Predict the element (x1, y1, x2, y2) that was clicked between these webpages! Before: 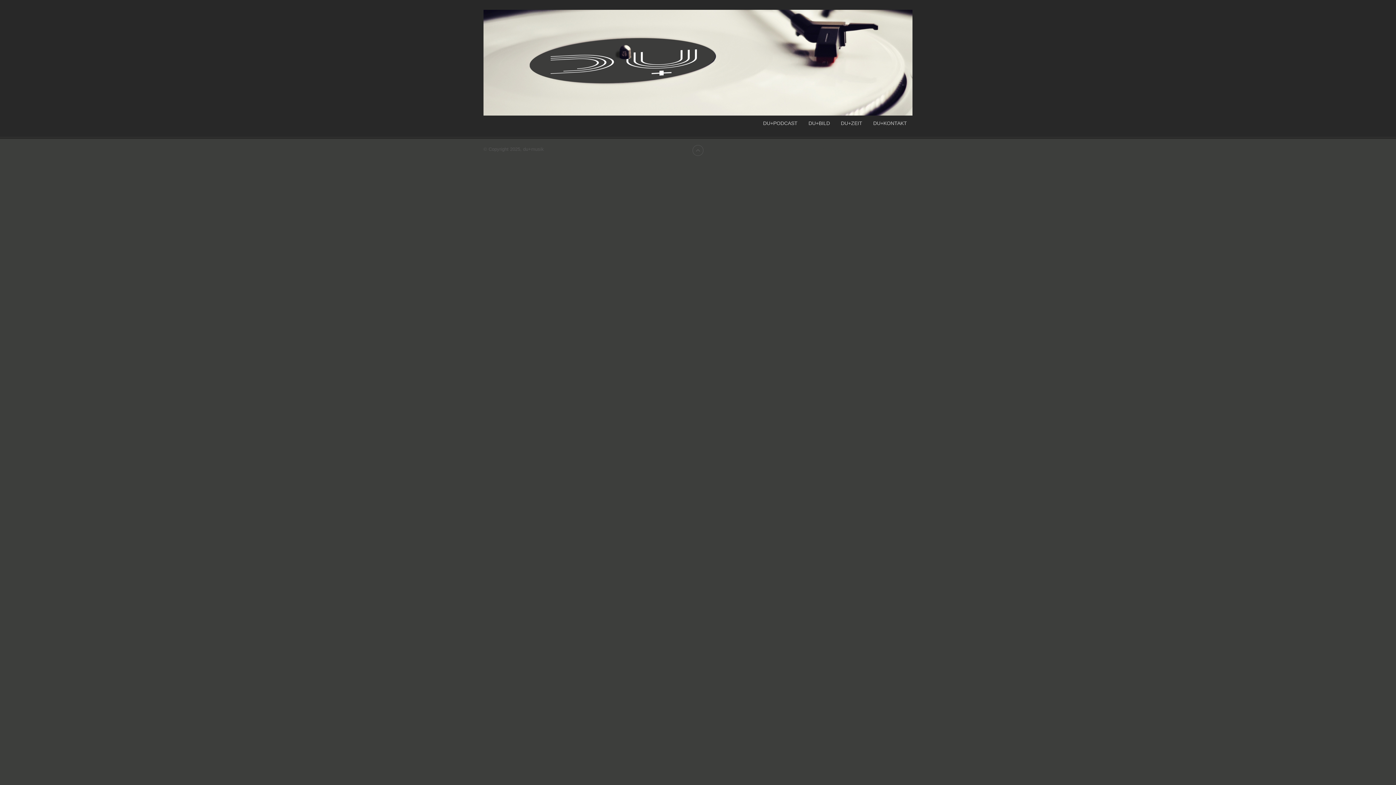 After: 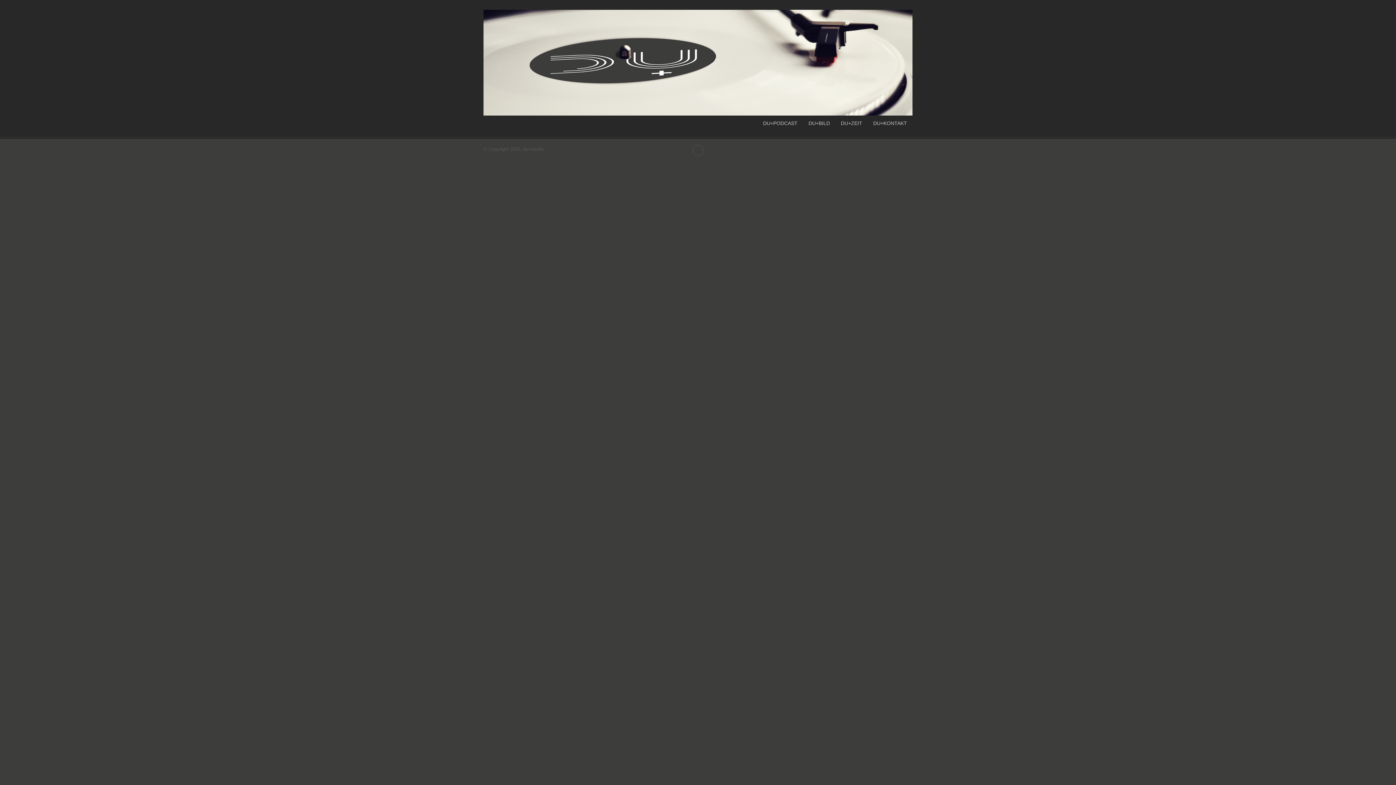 Action: bbox: (692, 144, 703, 155)